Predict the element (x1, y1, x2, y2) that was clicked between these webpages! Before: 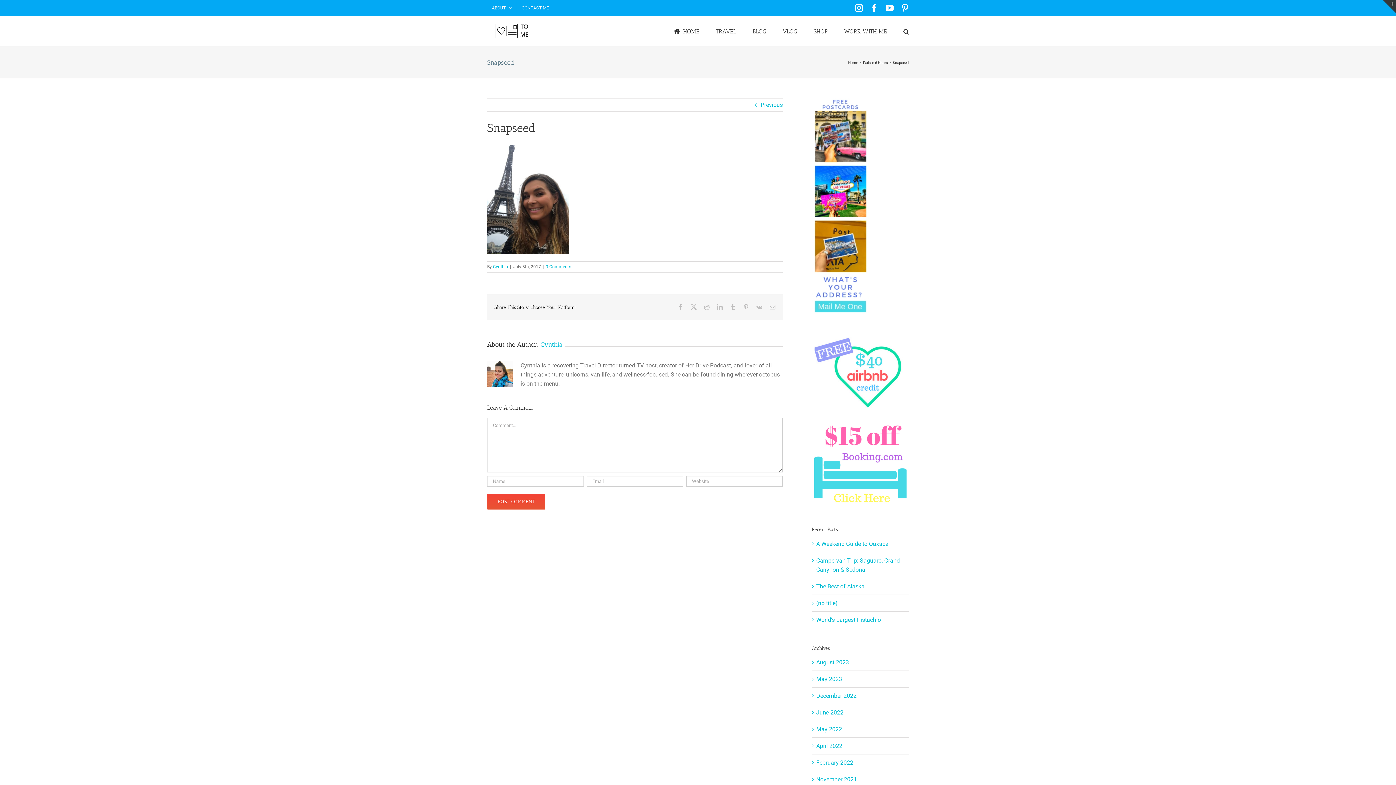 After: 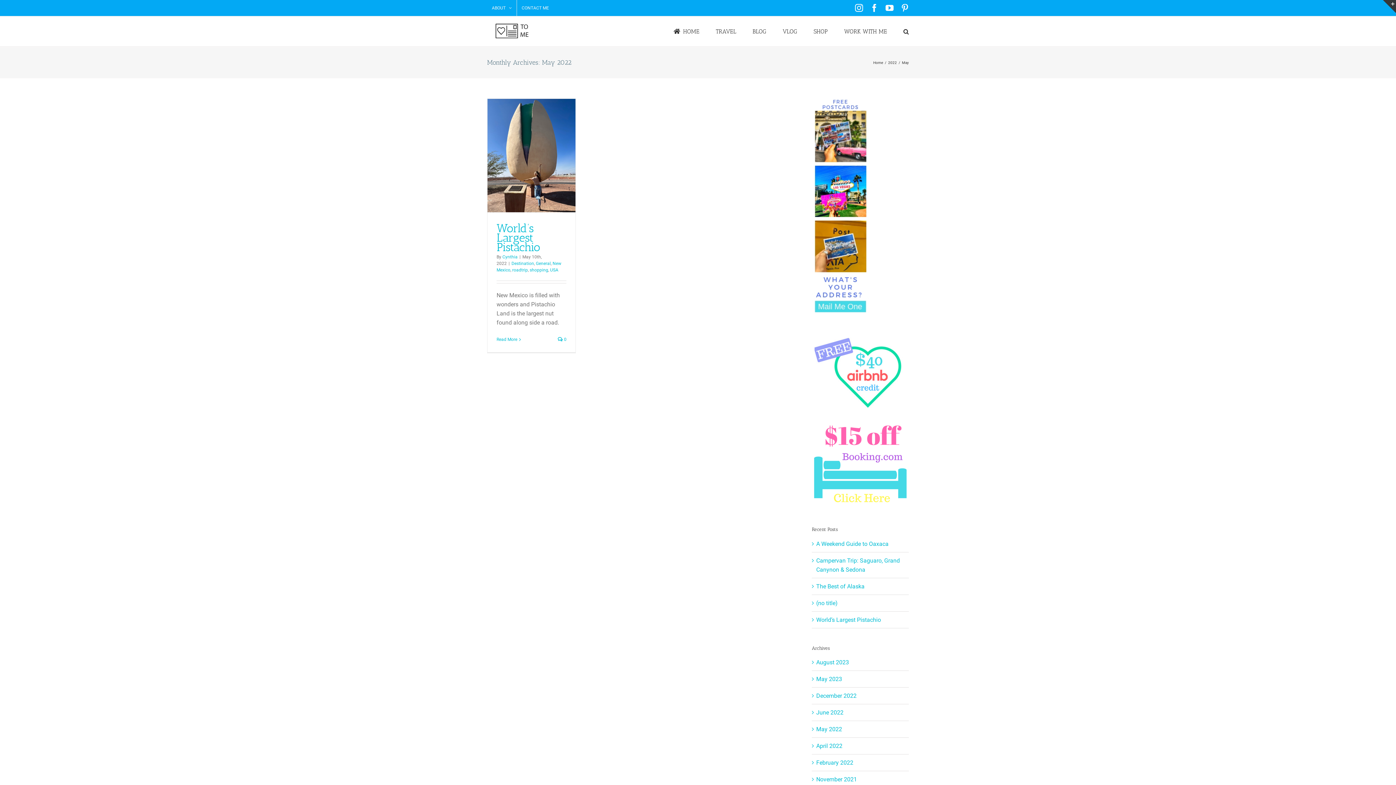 Action: label: May 2022 bbox: (816, 726, 842, 733)